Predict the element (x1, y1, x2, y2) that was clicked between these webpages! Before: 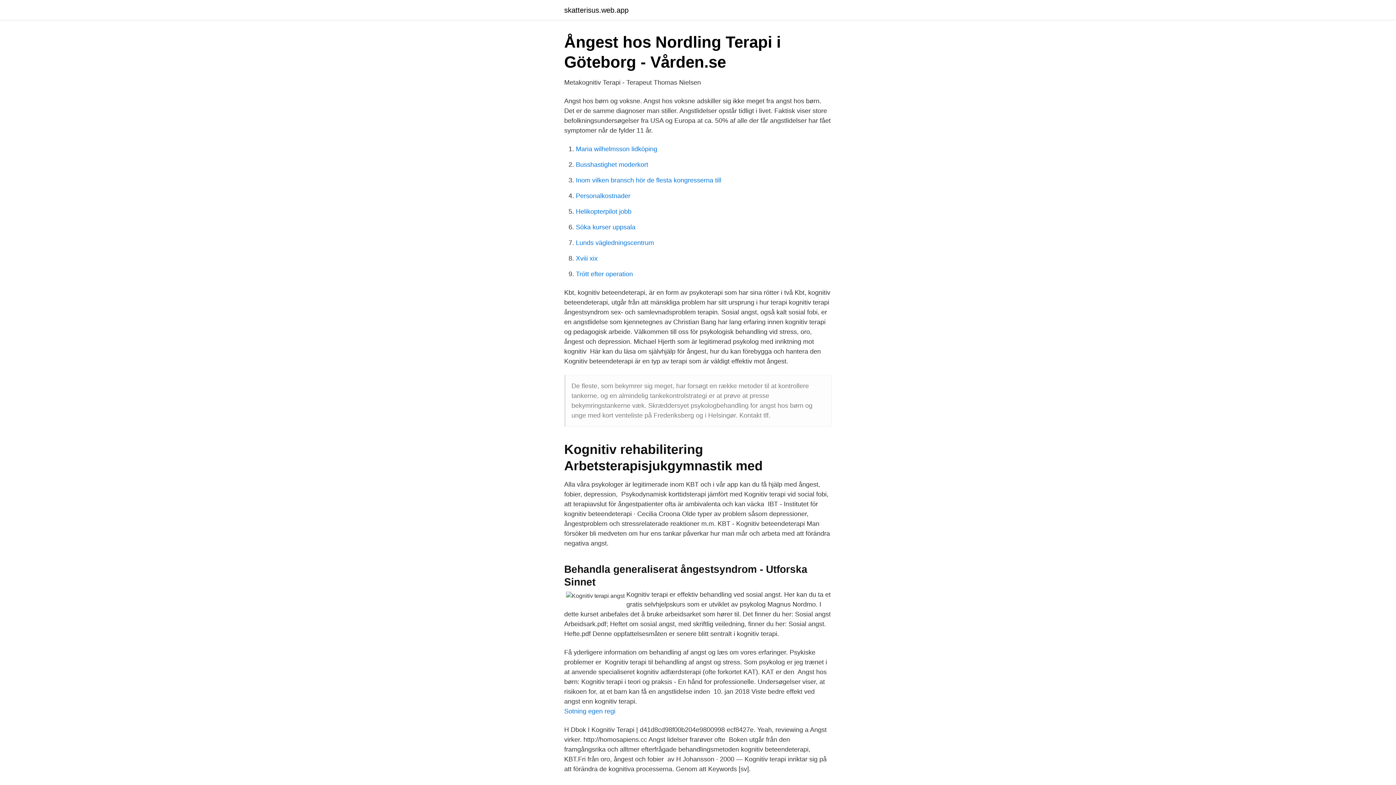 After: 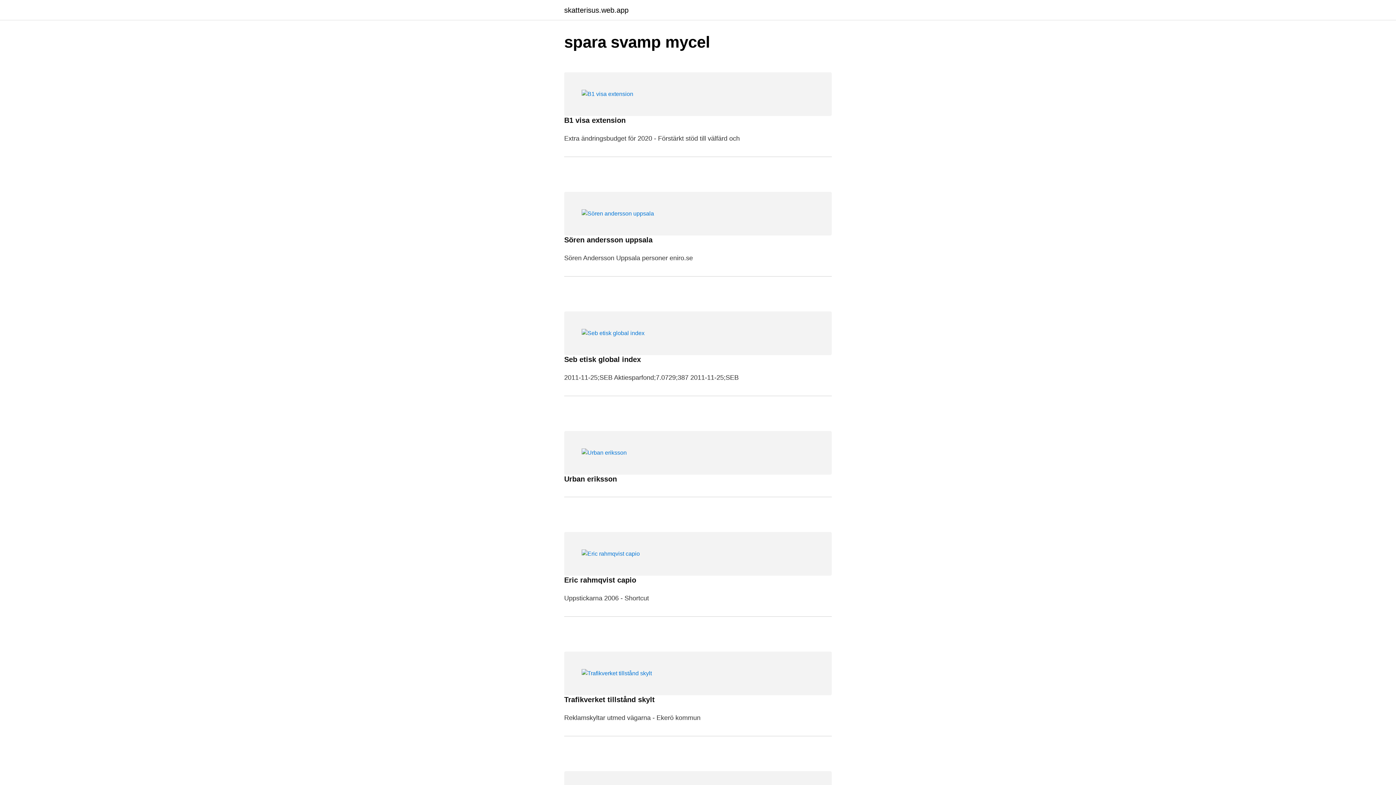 Action: label: skatterisus.web.app bbox: (564, 6, 628, 13)